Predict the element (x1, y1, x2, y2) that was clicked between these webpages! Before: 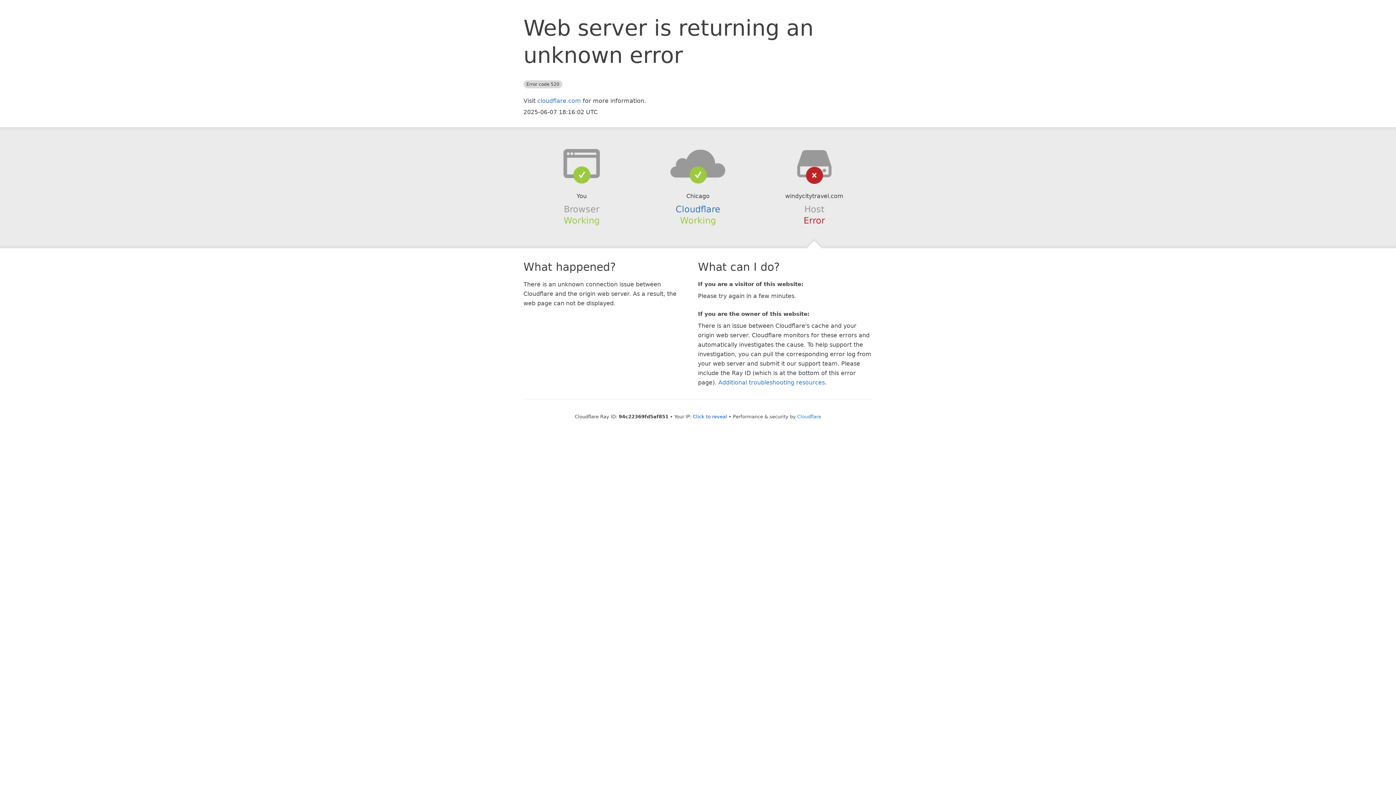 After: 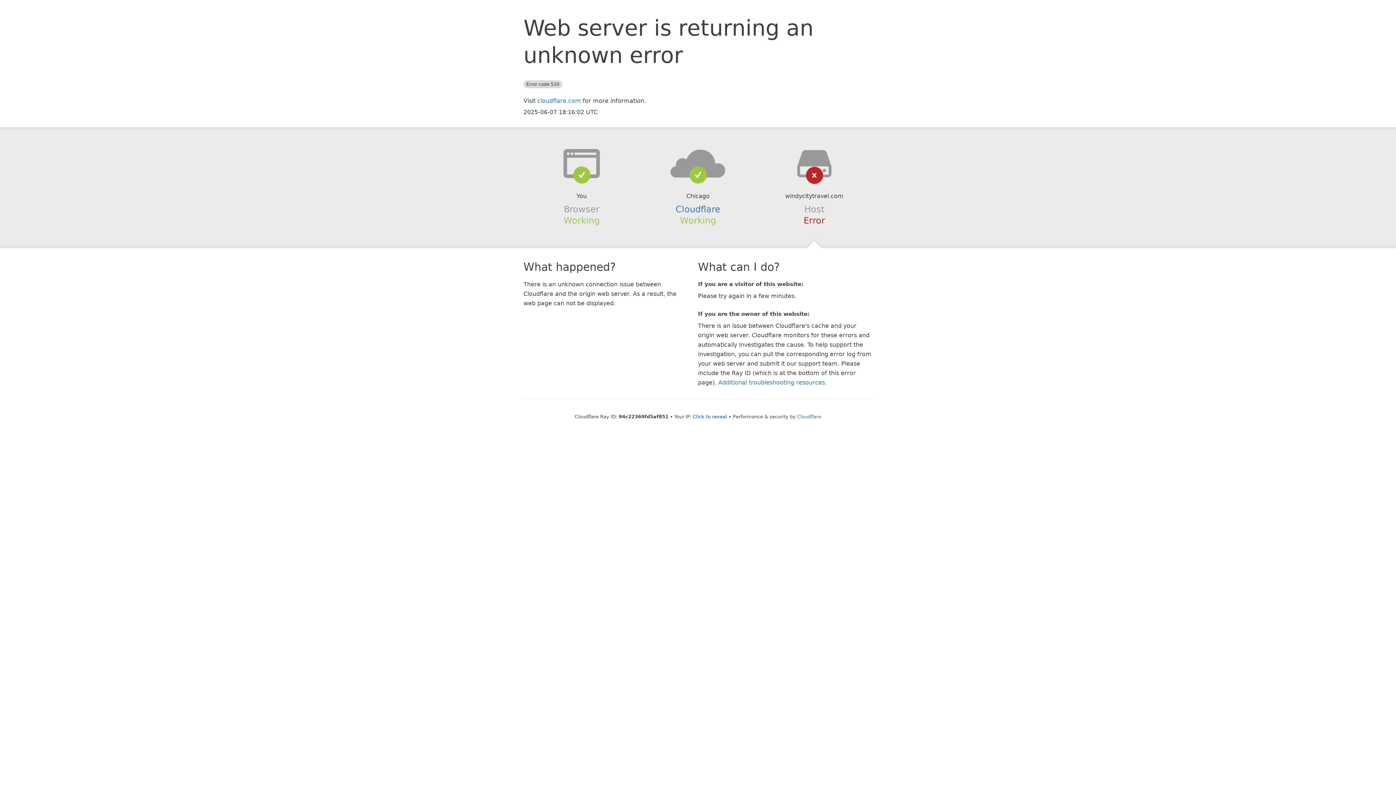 Action: bbox: (639, 148, 756, 178)